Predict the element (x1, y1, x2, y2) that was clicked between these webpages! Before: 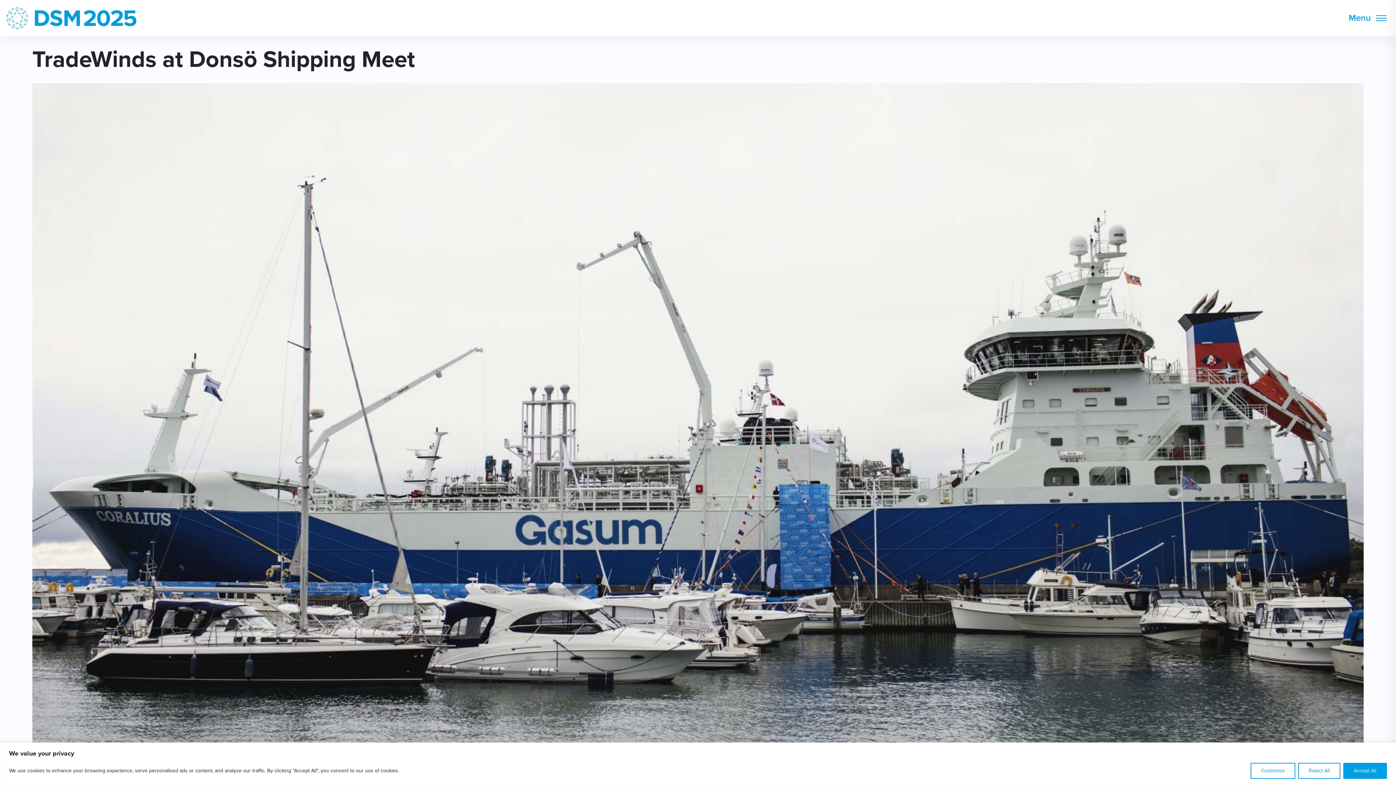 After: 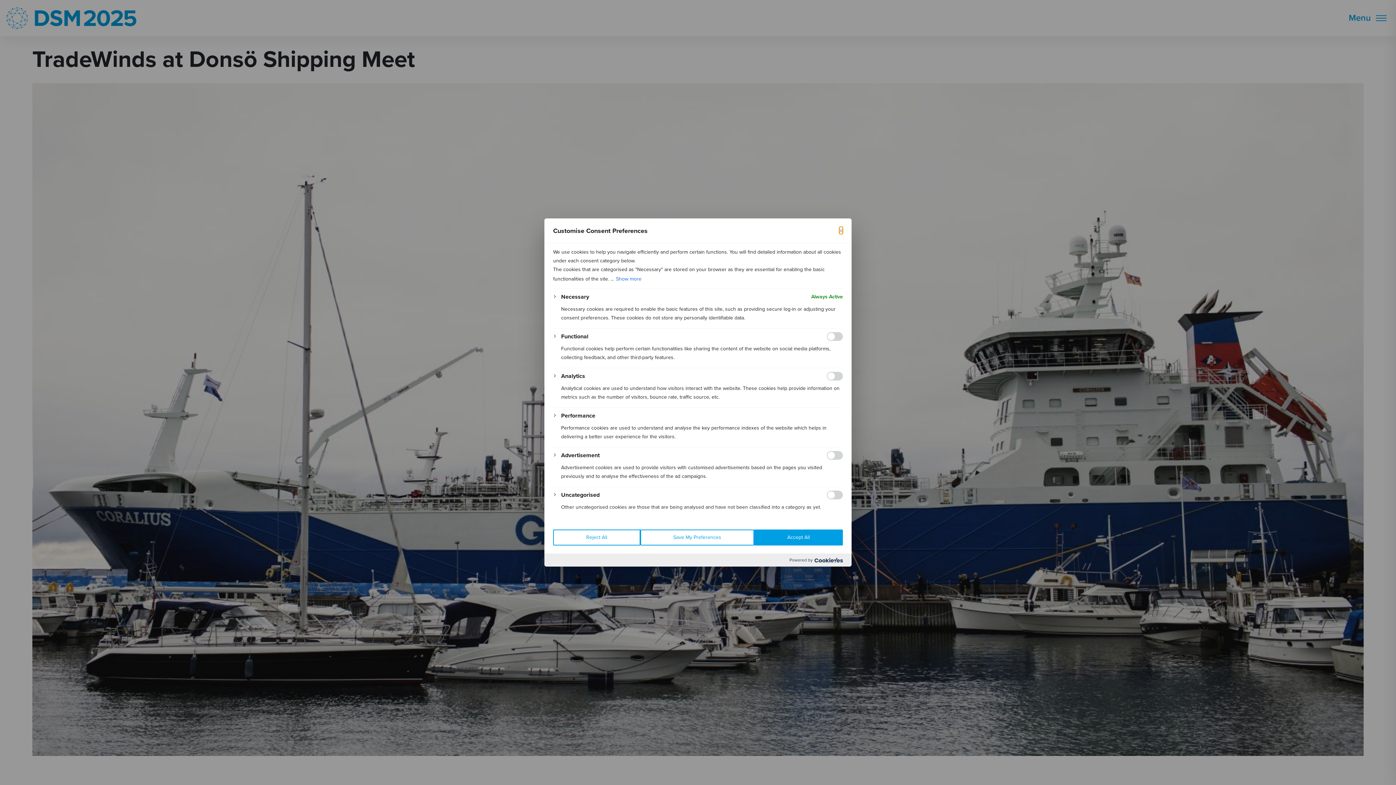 Action: label: Customise bbox: (1250, 763, 1295, 779)